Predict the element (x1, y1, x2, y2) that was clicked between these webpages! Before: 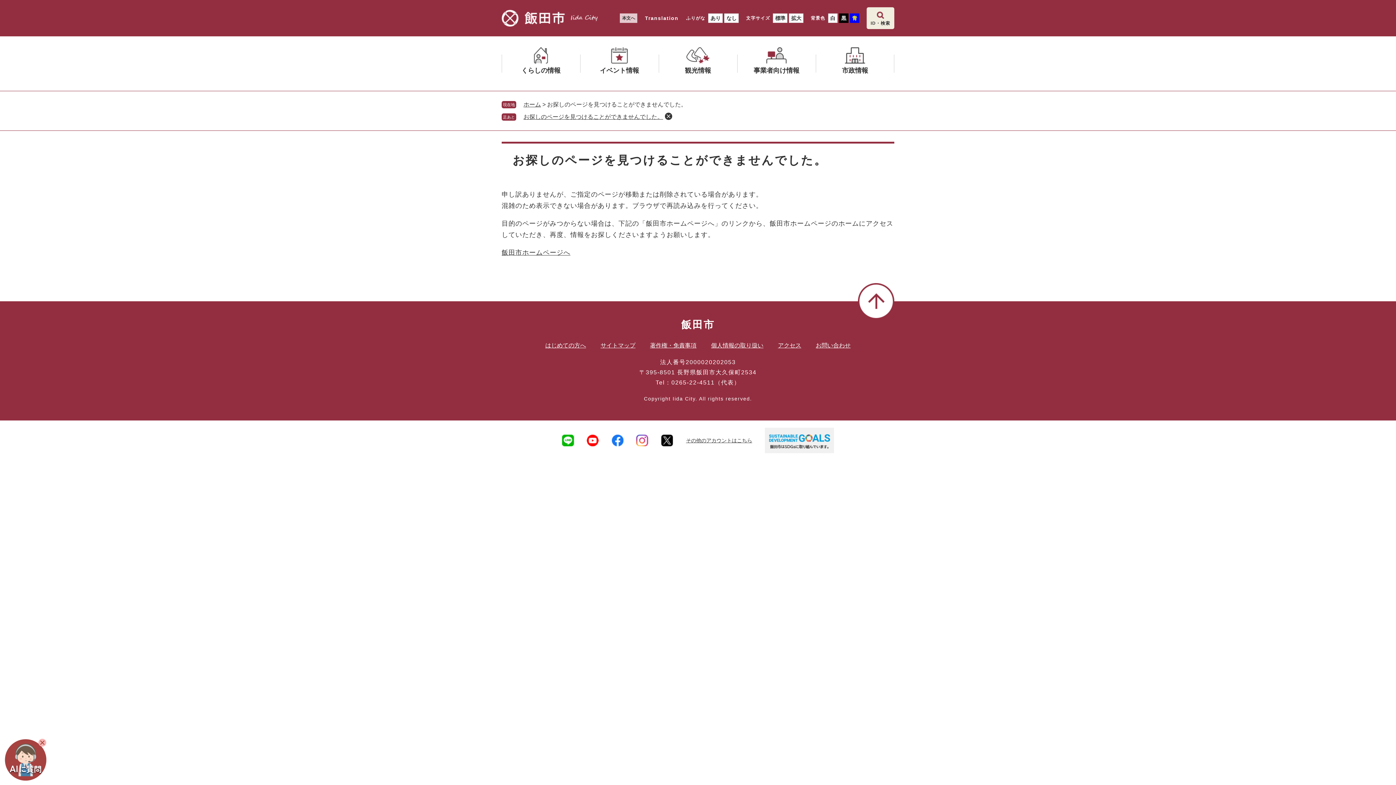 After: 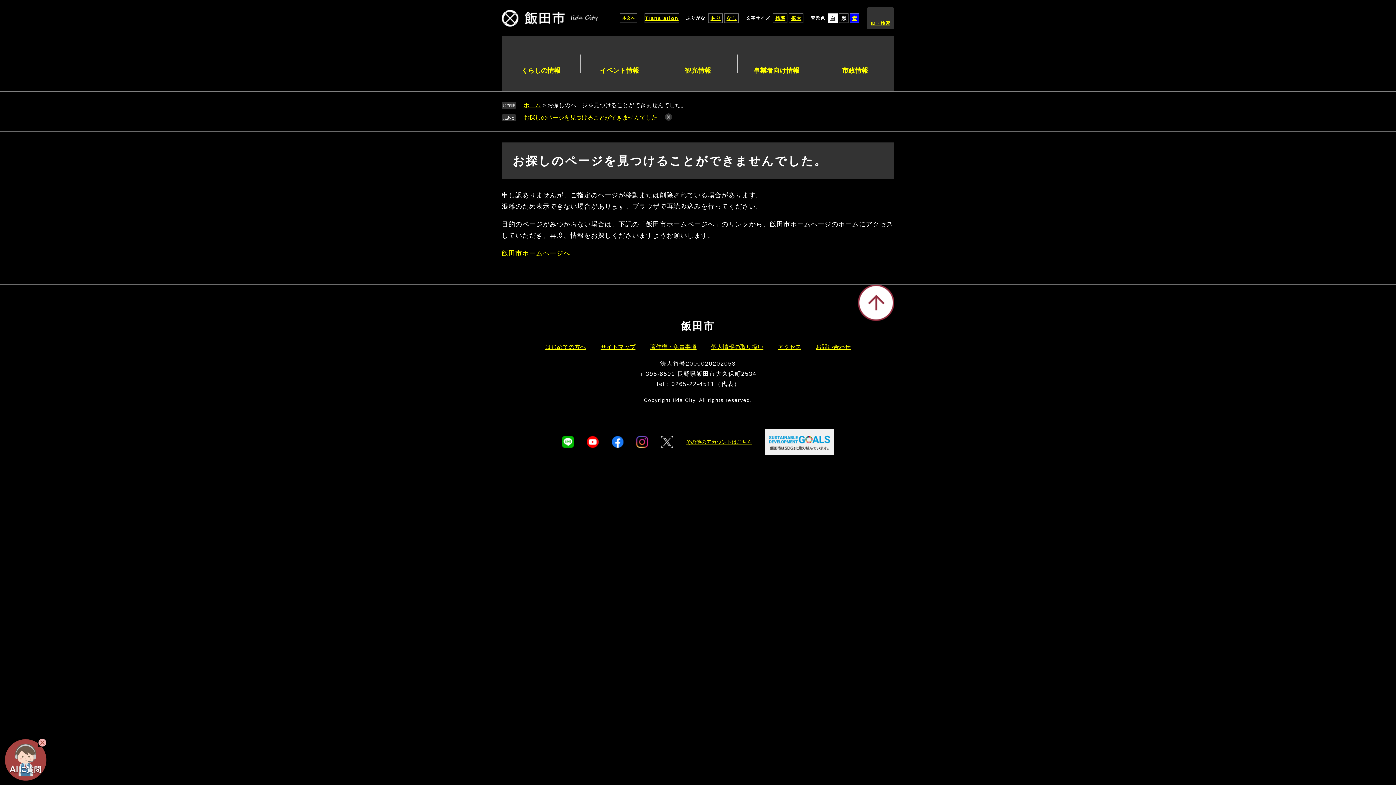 Action: bbox: (839, 13, 848, 22) label: 黒